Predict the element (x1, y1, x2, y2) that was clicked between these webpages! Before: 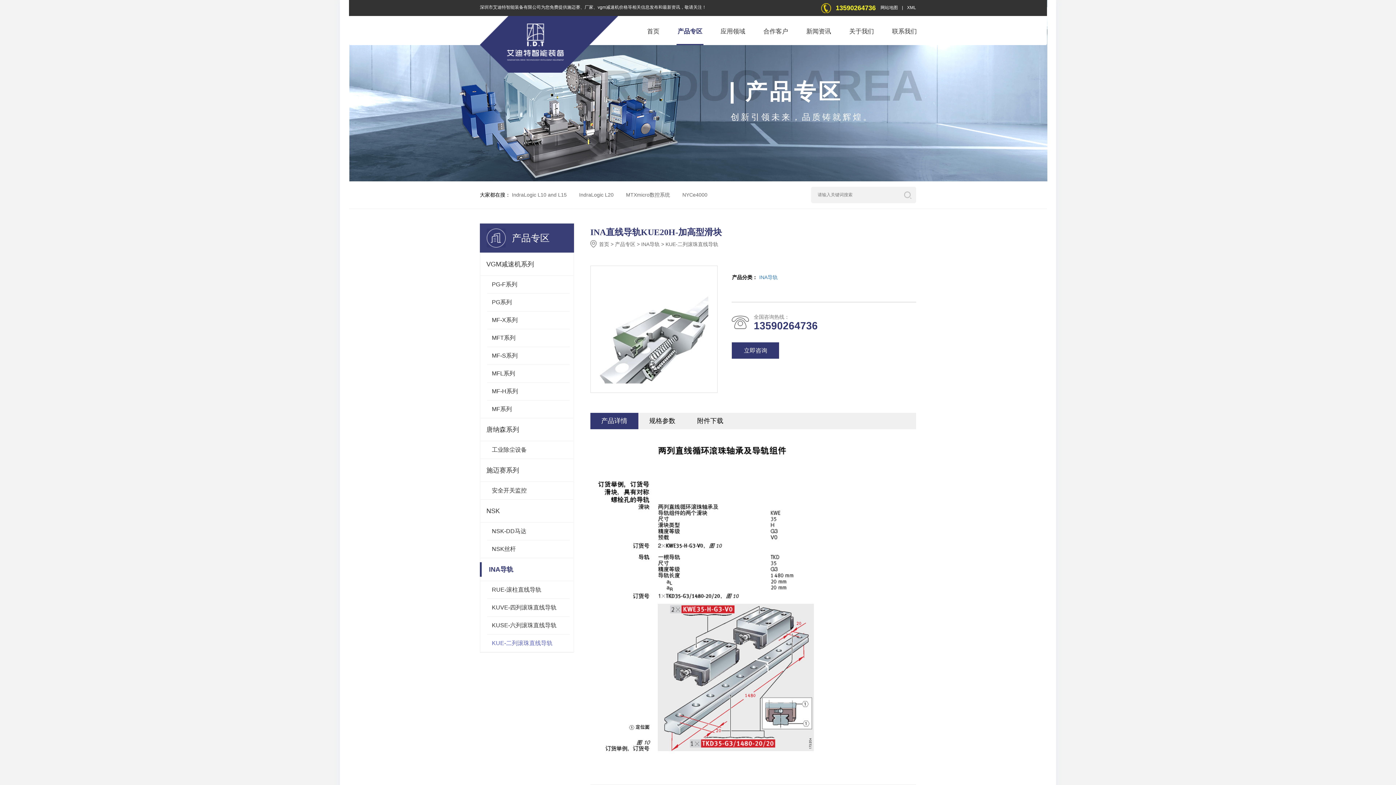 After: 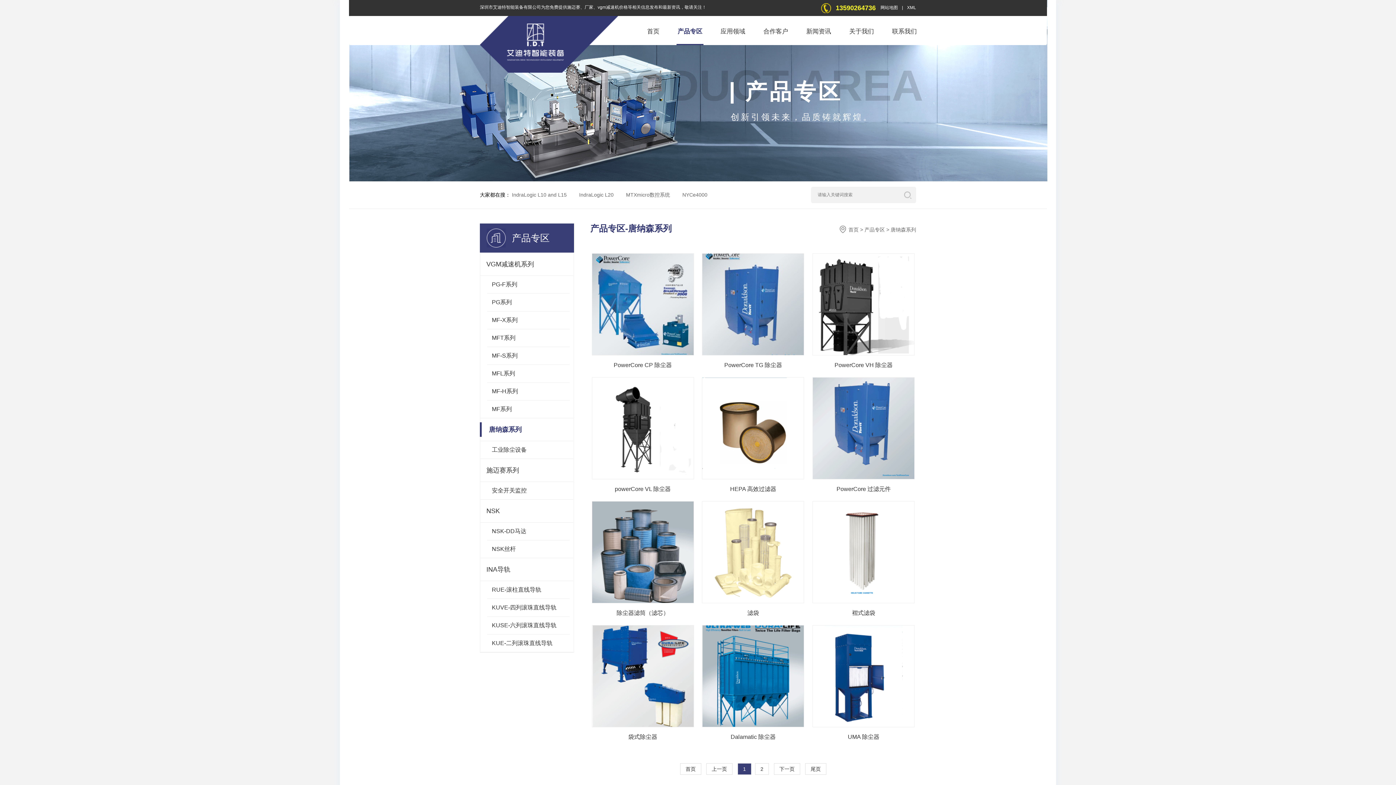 Action: bbox: (480, 418, 573, 441) label: 唐纳森系列